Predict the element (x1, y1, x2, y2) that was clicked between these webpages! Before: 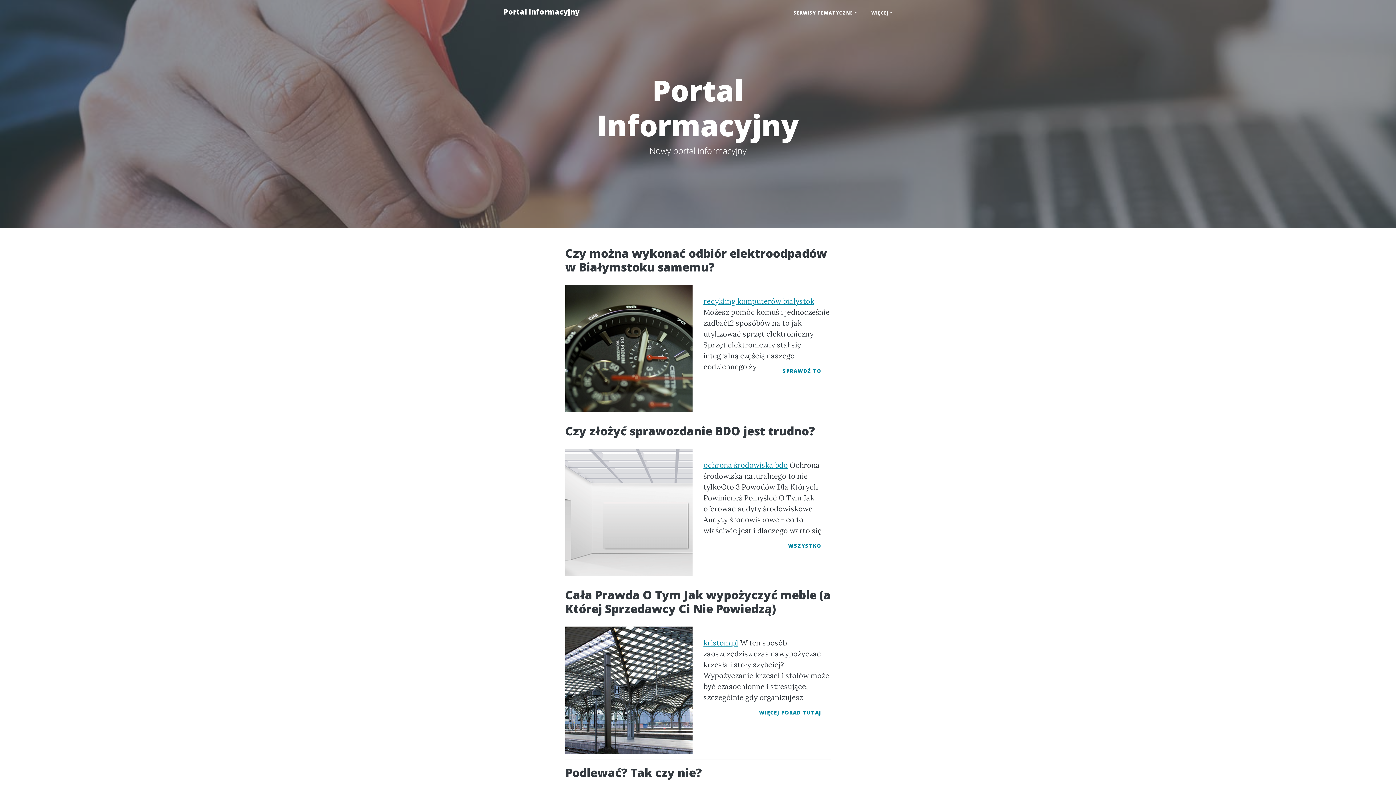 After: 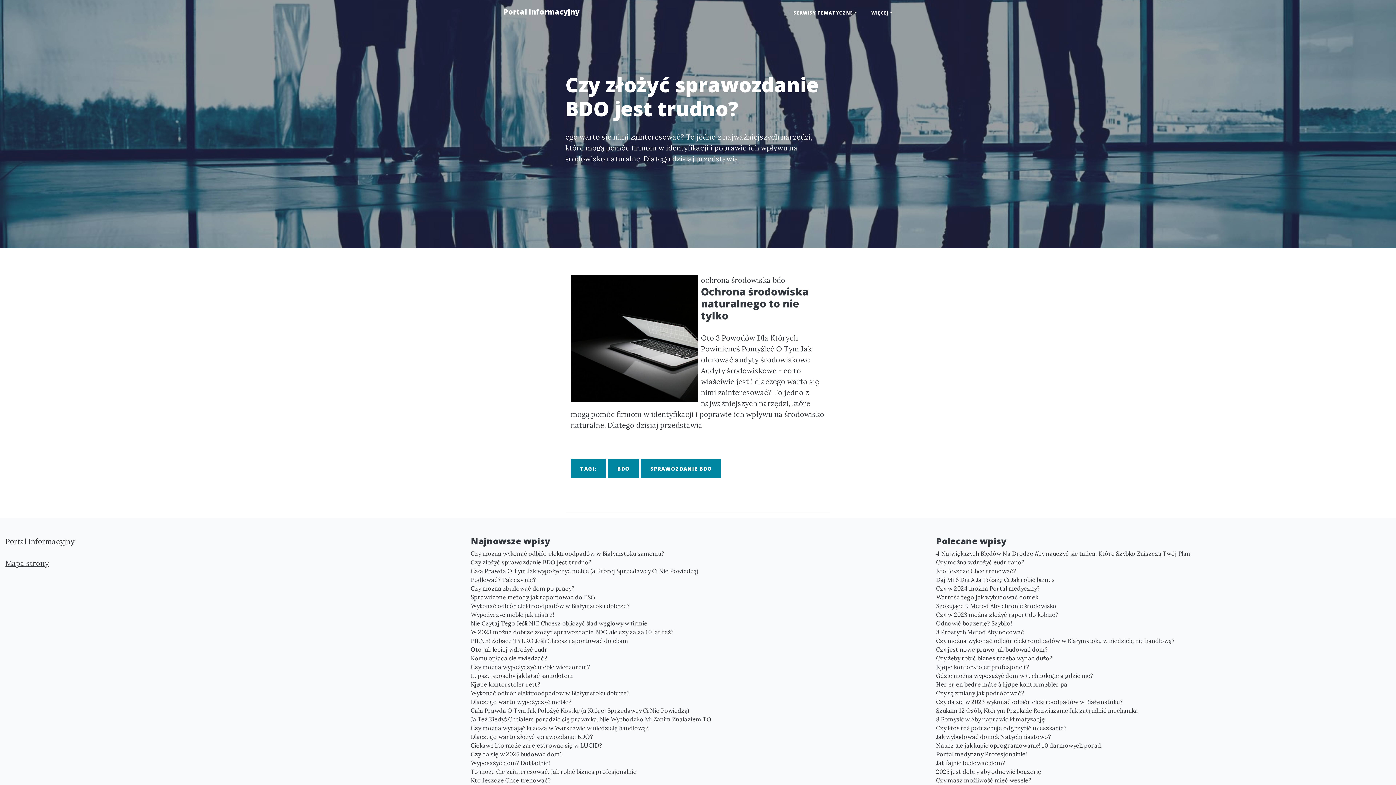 Action: bbox: (565, 424, 830, 438) label: Czy złożyć sprawozdanie BDO jest trudno?